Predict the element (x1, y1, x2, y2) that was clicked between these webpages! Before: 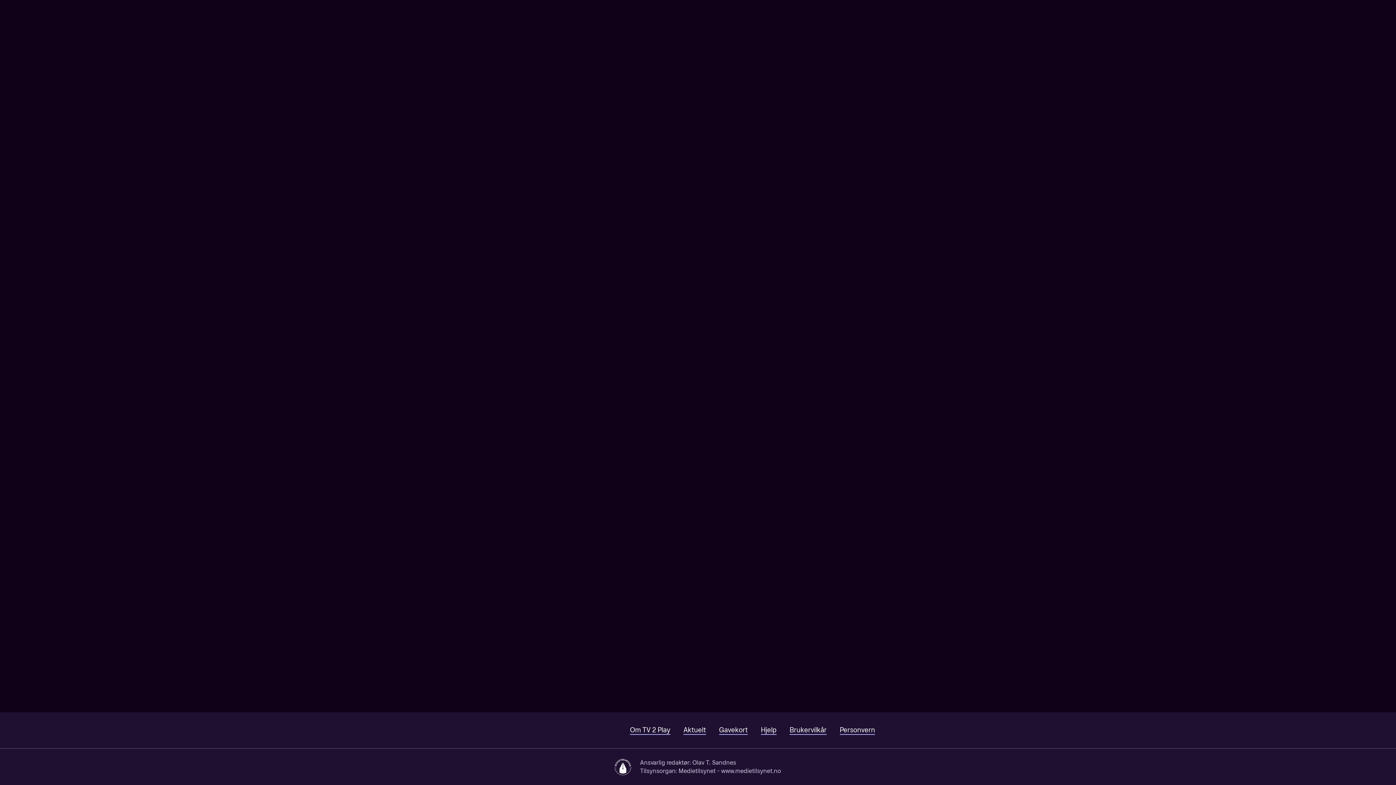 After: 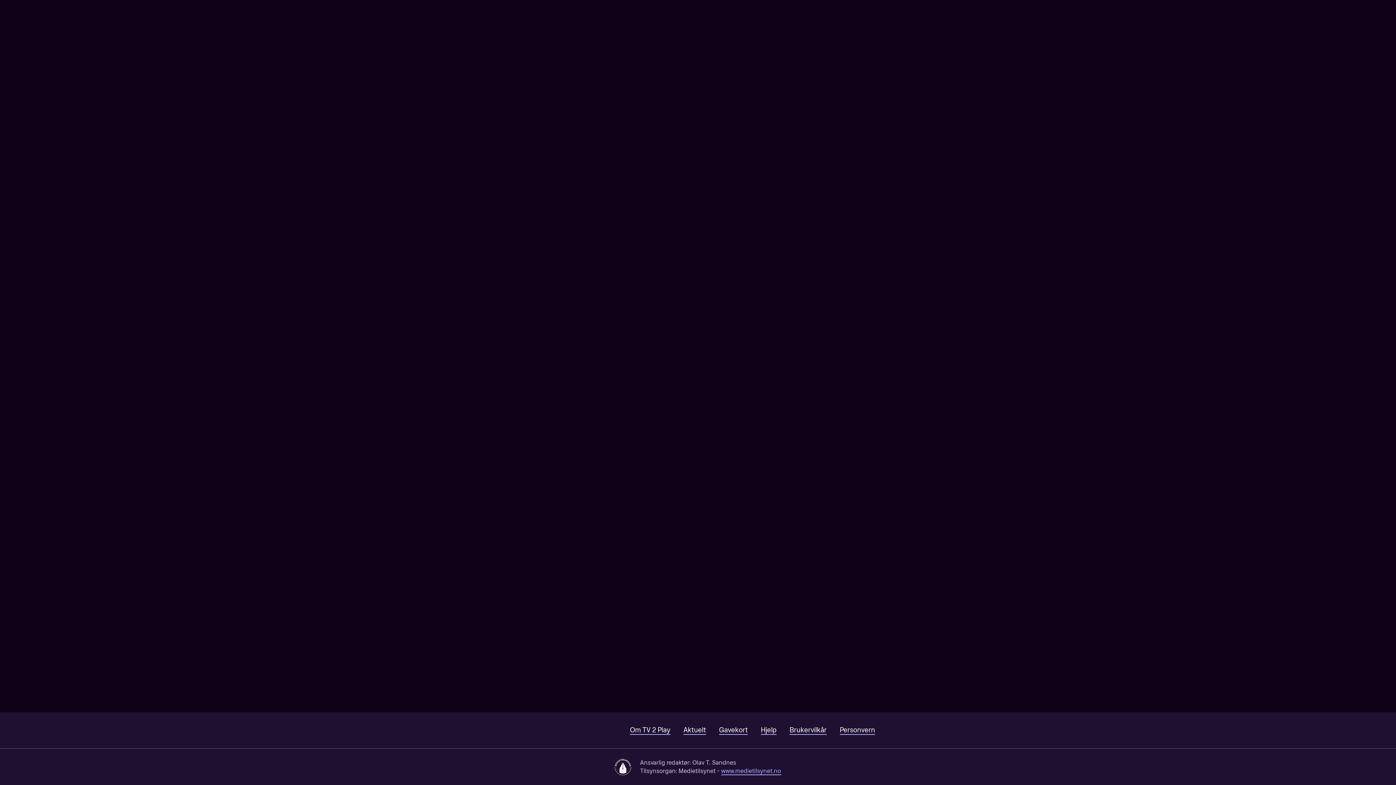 Action: bbox: (721, 768, 781, 775) label: www.medietilsynet.no